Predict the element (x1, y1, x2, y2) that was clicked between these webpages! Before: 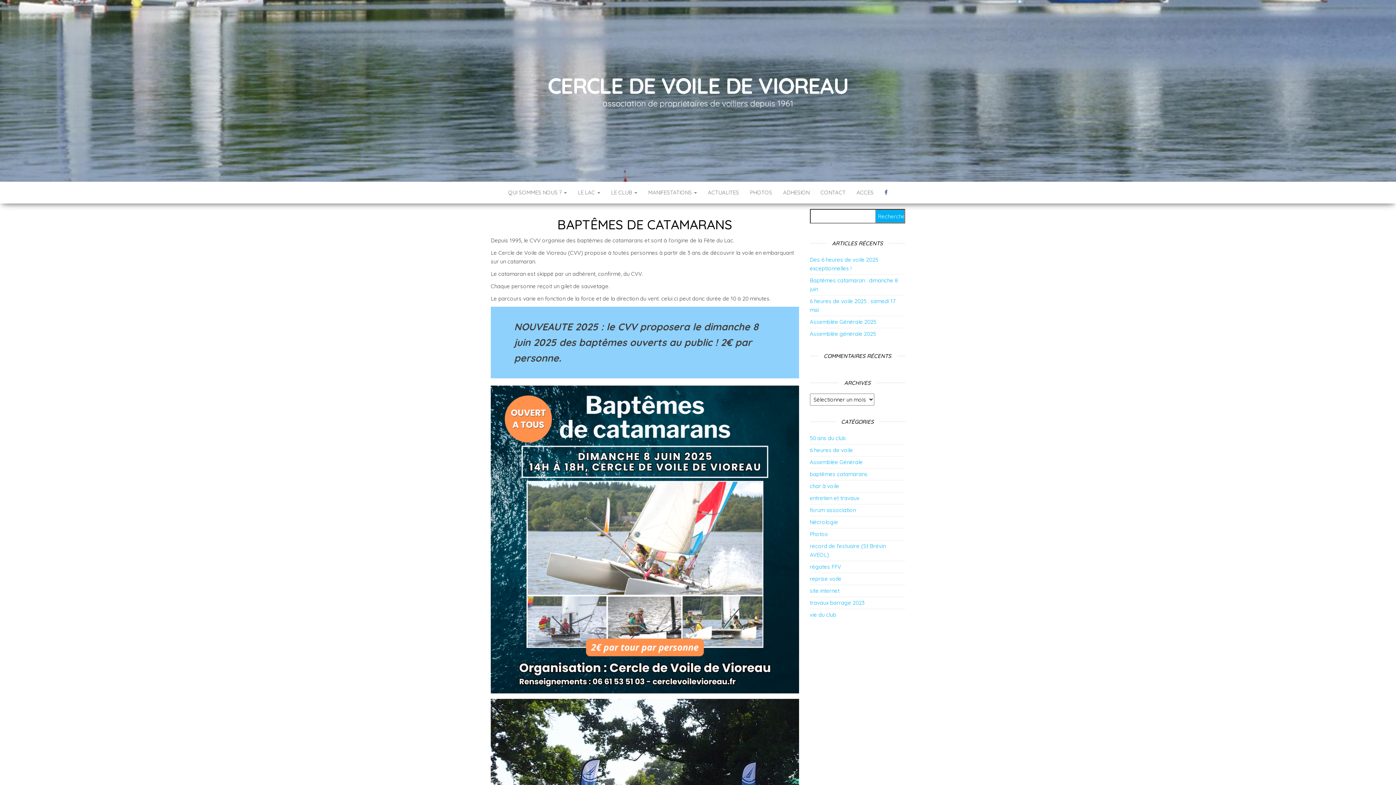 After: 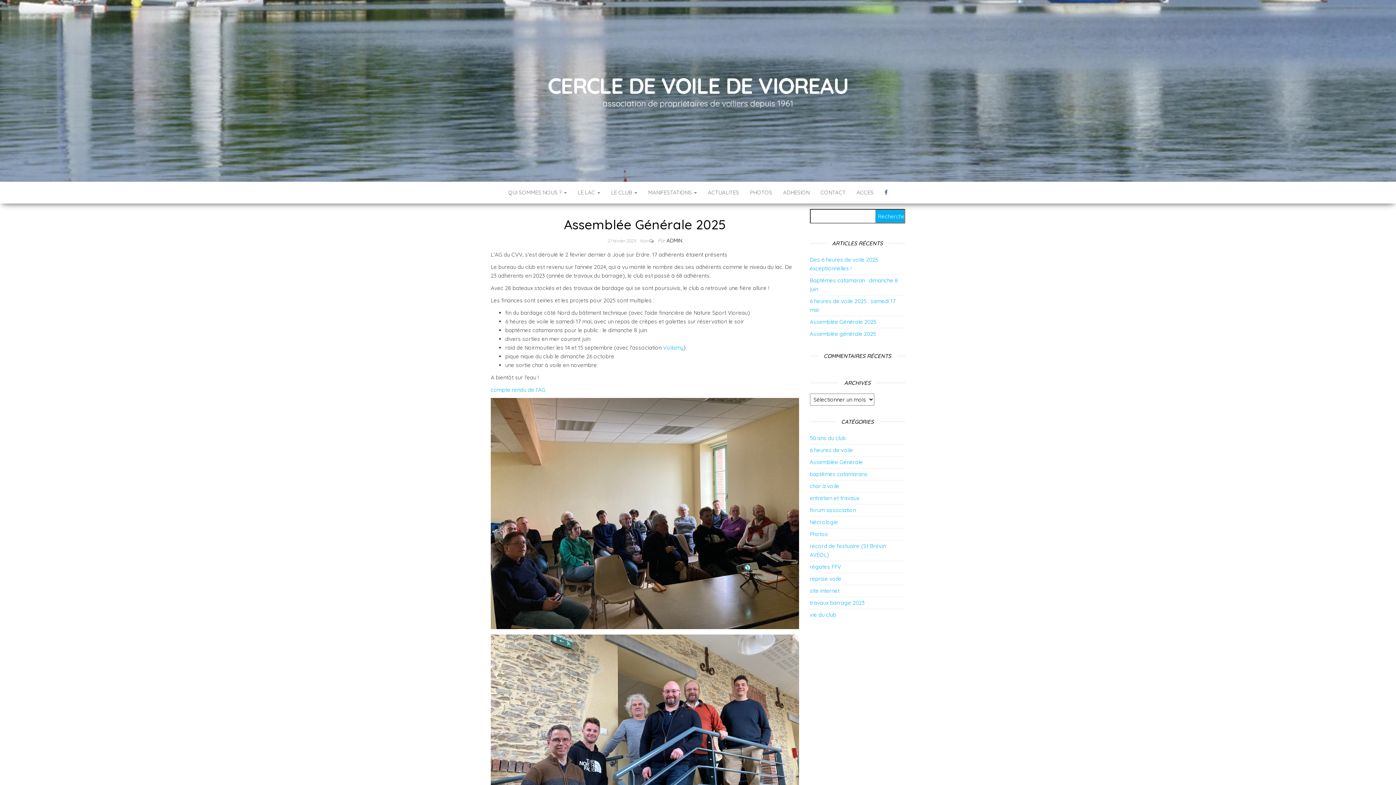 Action: label: Assemblée Générale 2025 bbox: (810, 318, 876, 325)